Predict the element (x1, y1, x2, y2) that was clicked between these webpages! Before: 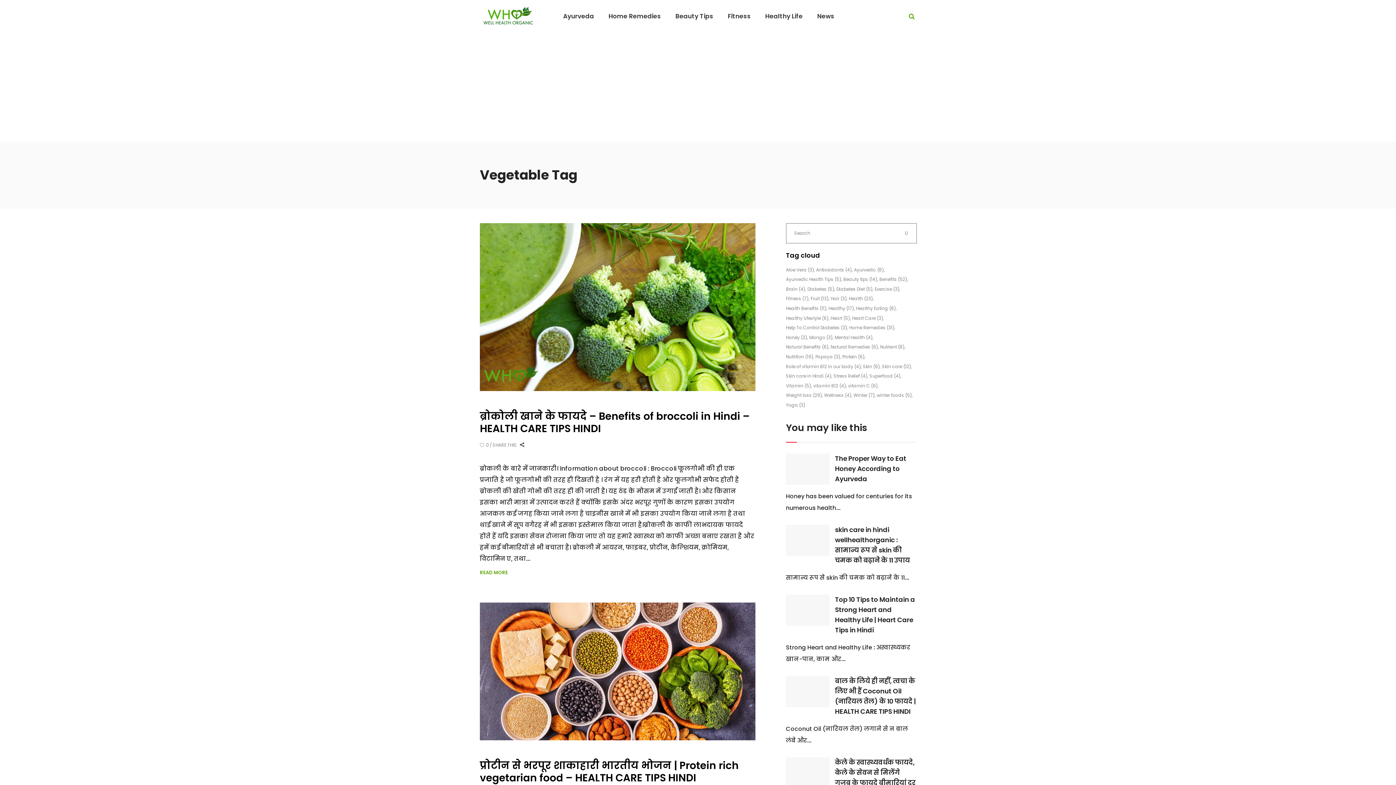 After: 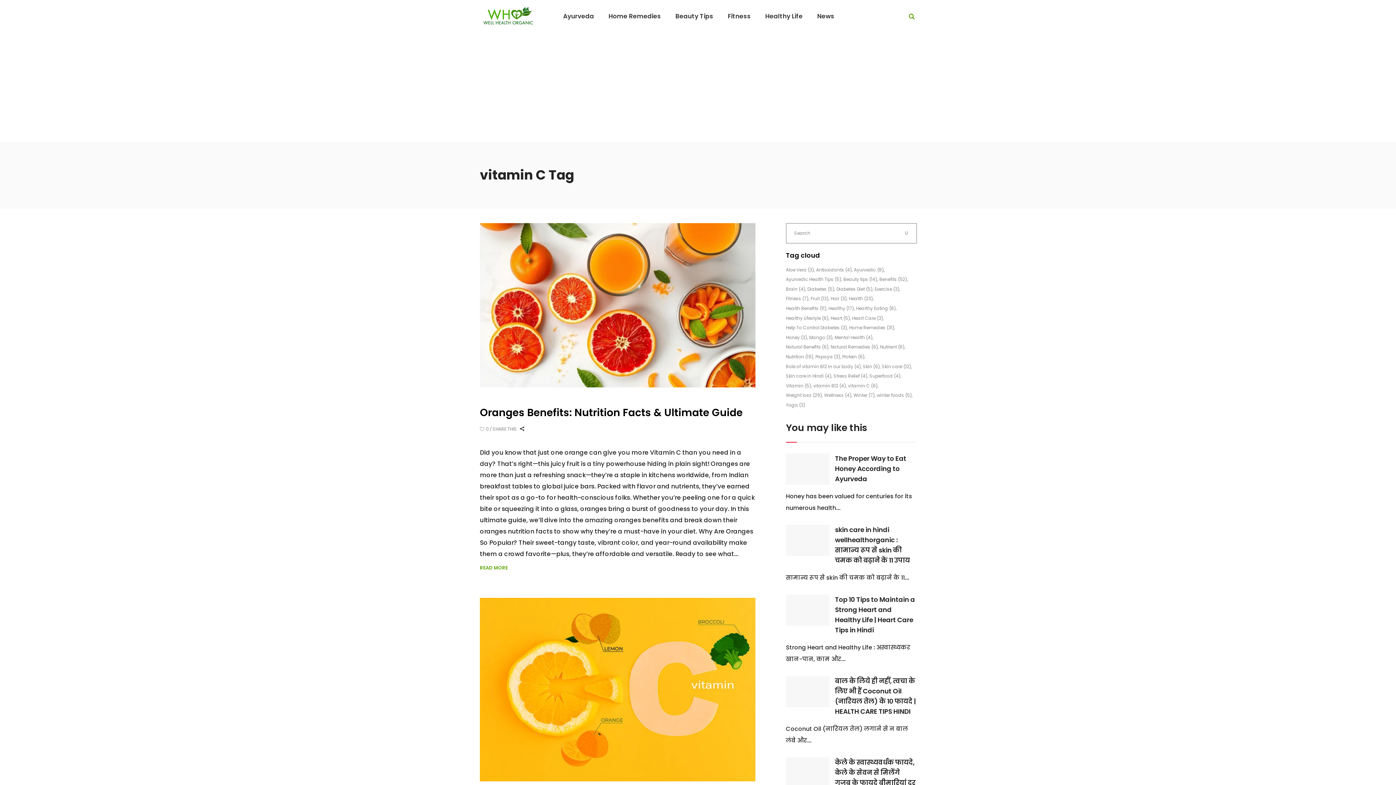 Action: bbox: (848, 381, 878, 390) label: vitamin C (6 items)